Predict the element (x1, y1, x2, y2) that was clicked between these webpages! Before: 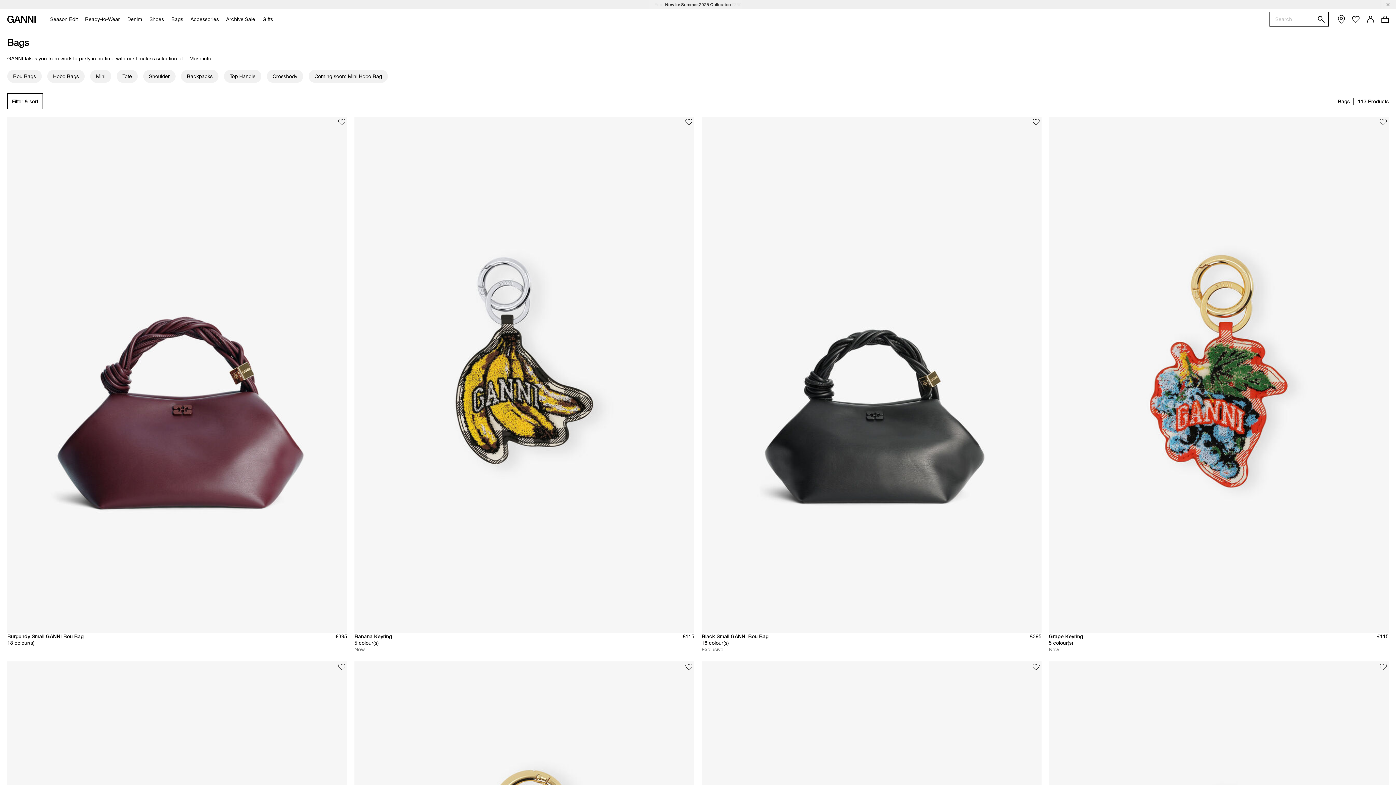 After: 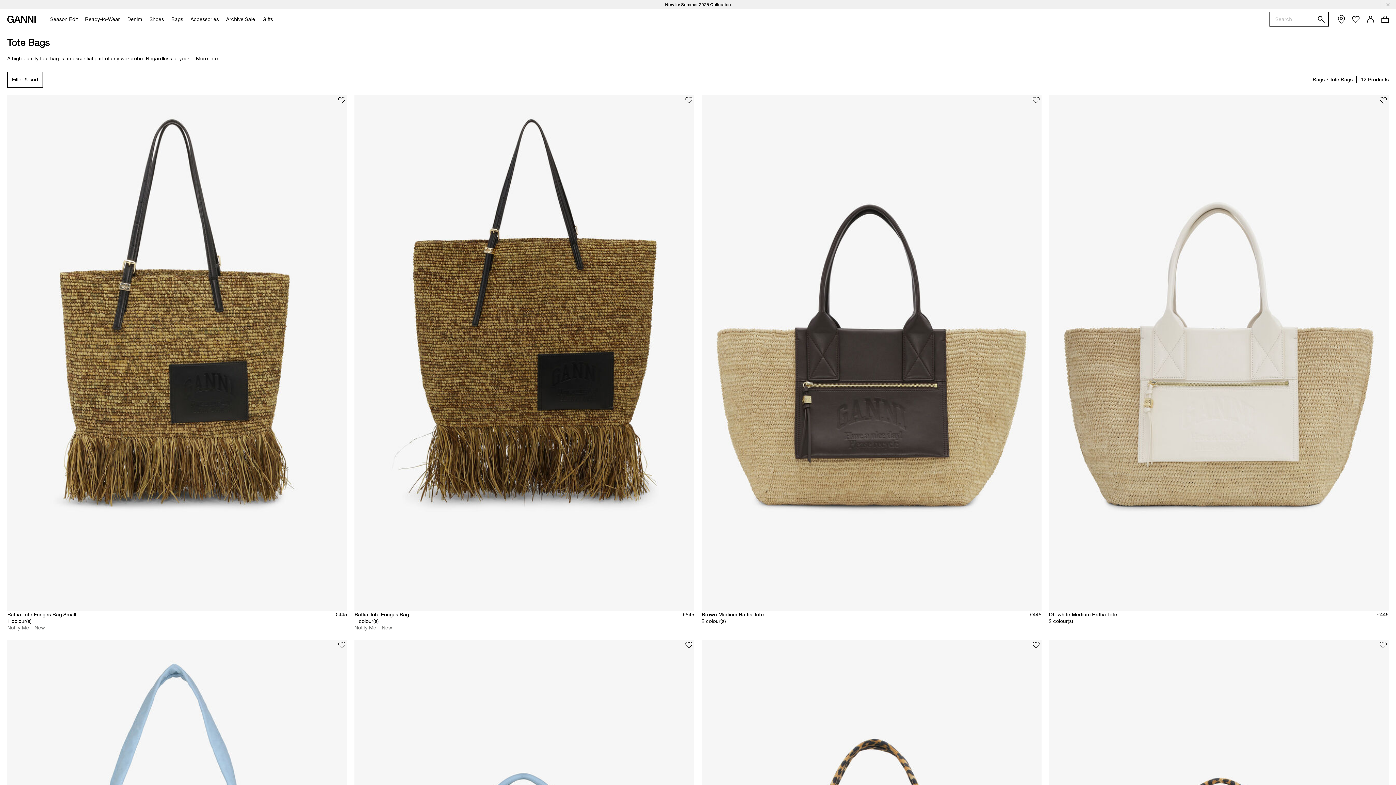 Action: bbox: (116, 69, 137, 82) label: Tote